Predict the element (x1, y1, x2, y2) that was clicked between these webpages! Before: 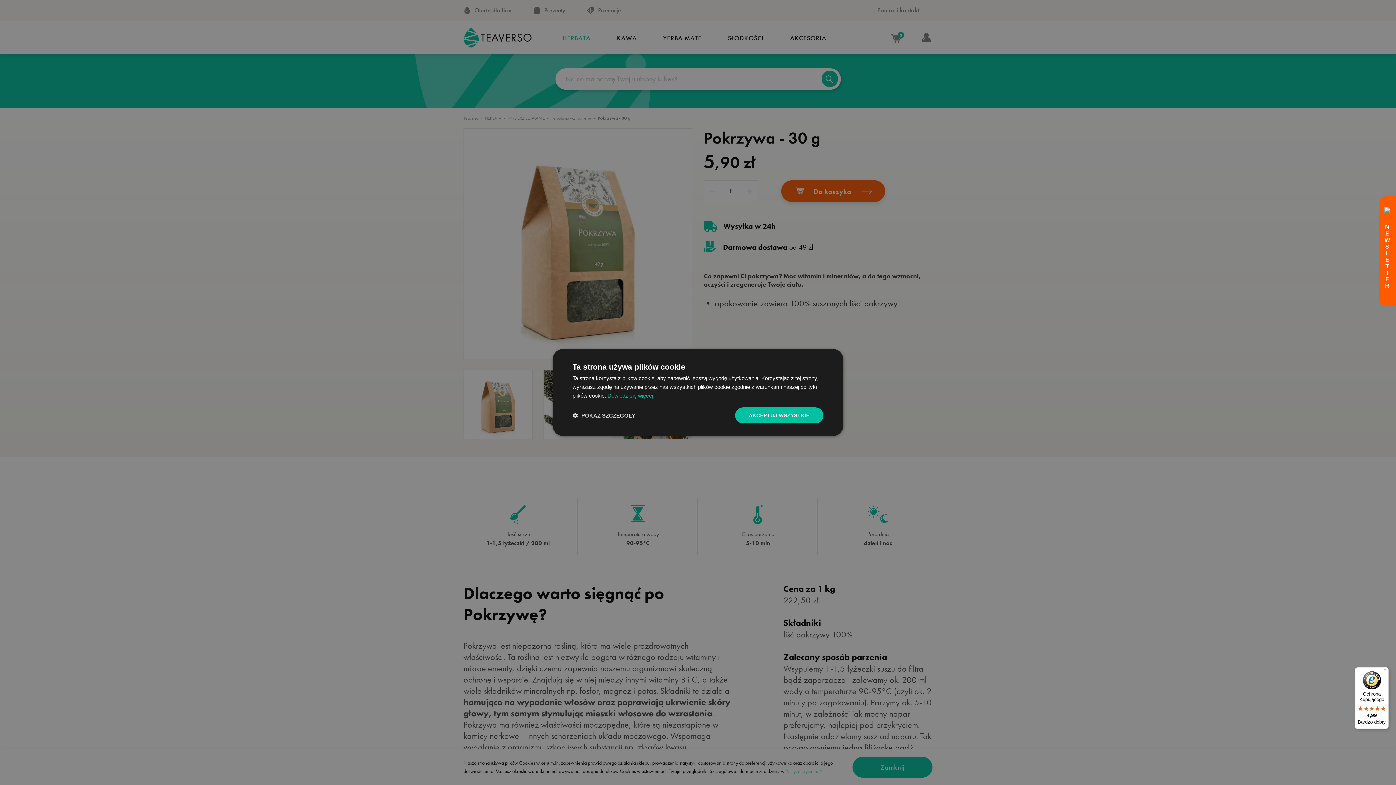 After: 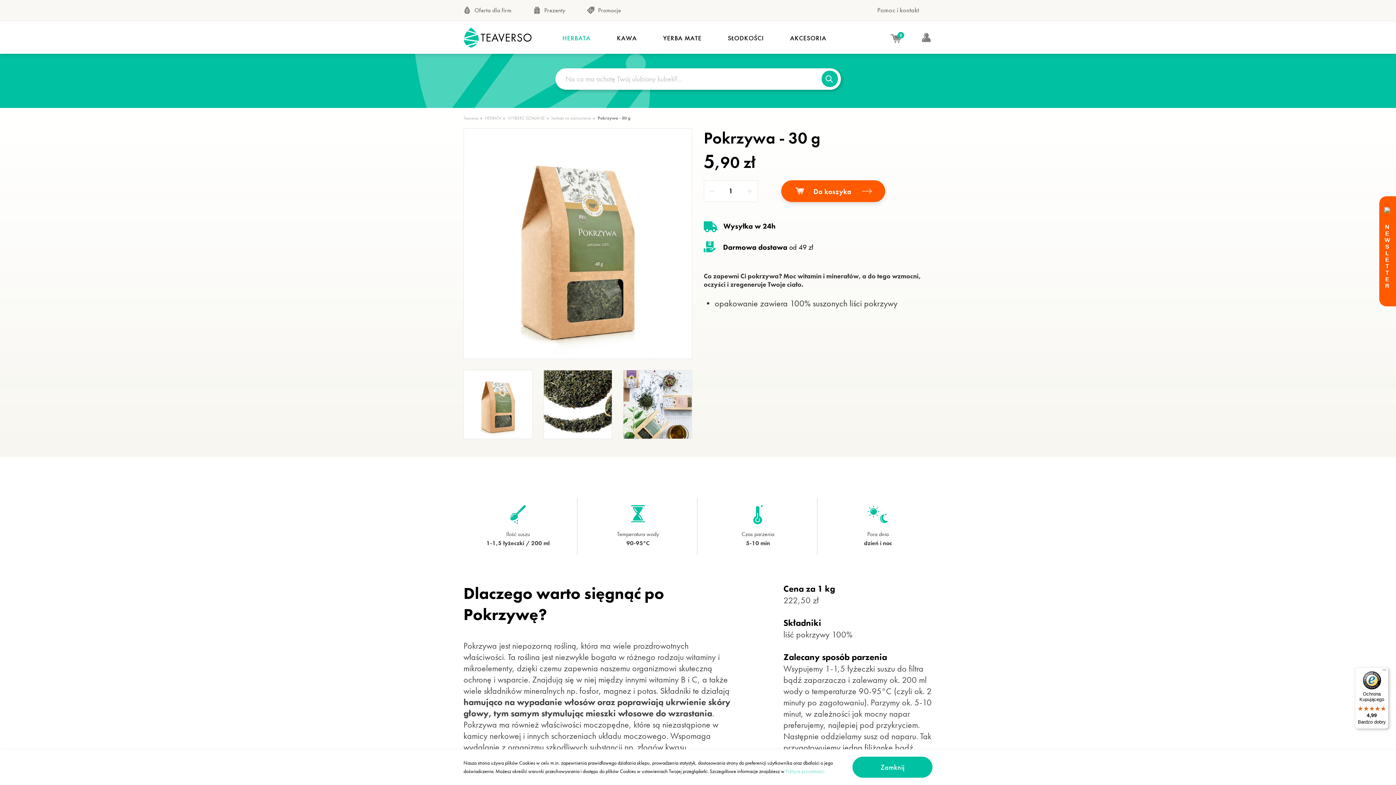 Action: label: AKCEPTUJ WSZYSTKIE bbox: (735, 407, 823, 423)